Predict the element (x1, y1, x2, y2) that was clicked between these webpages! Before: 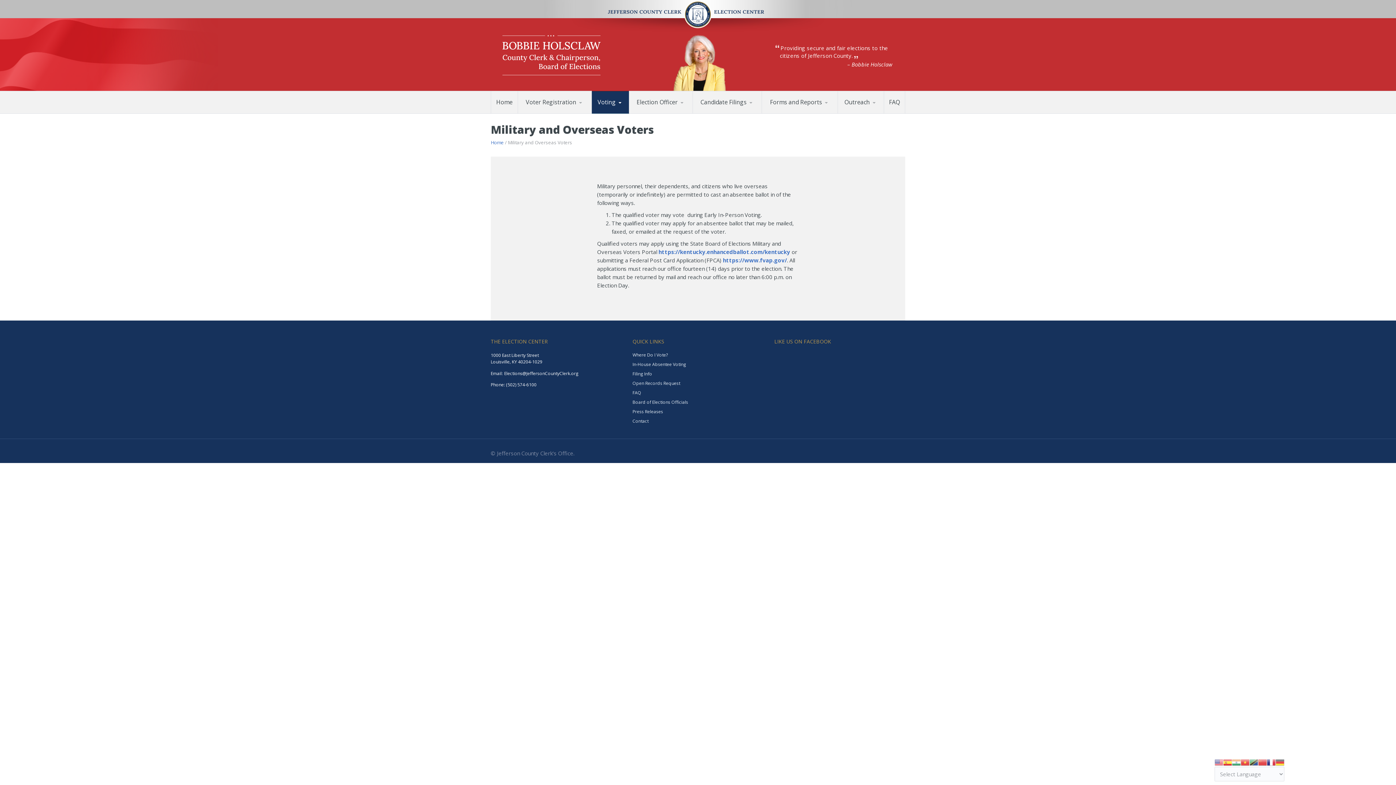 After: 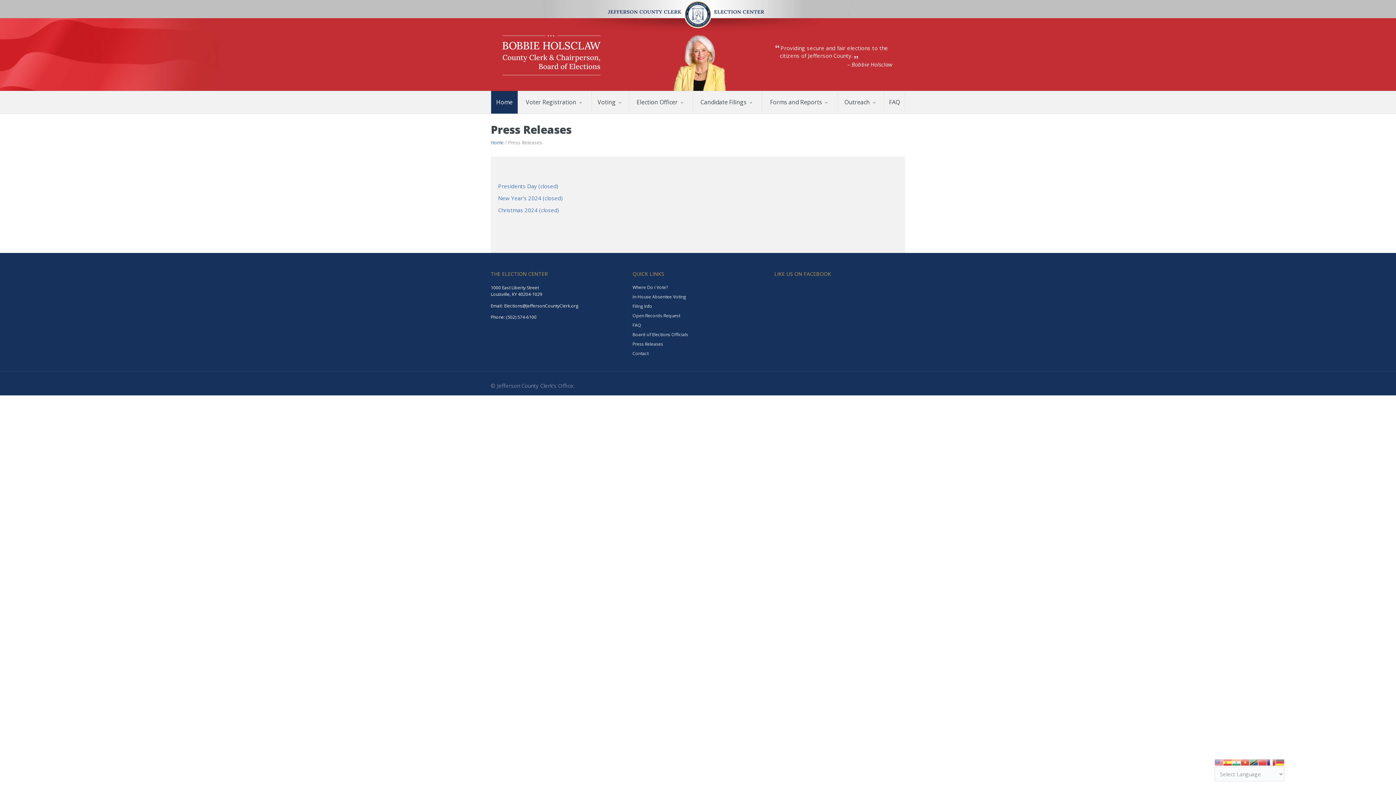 Action: label: Press Releases bbox: (632, 408, 663, 414)